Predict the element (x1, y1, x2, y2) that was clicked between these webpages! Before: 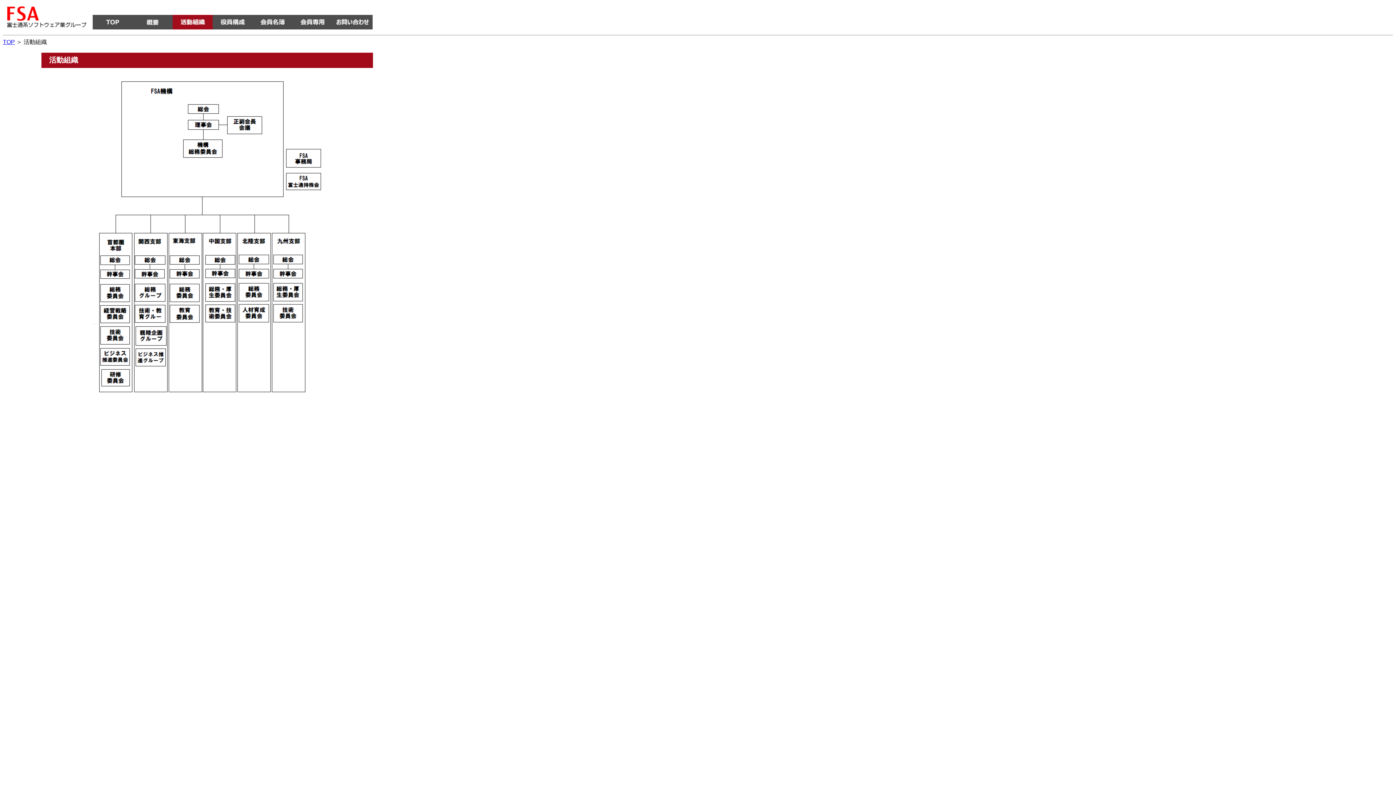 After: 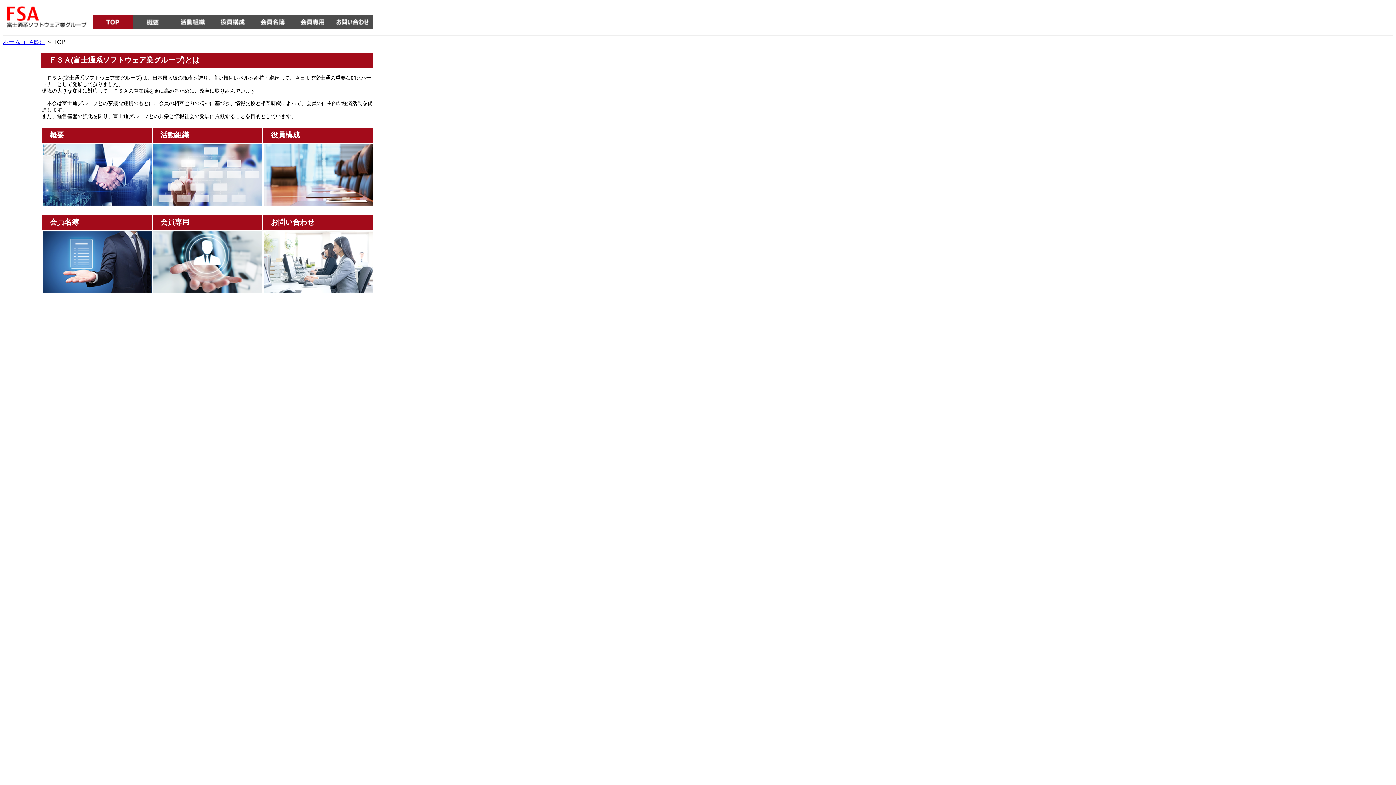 Action: bbox: (2, 38, 14, 45) label: TOP